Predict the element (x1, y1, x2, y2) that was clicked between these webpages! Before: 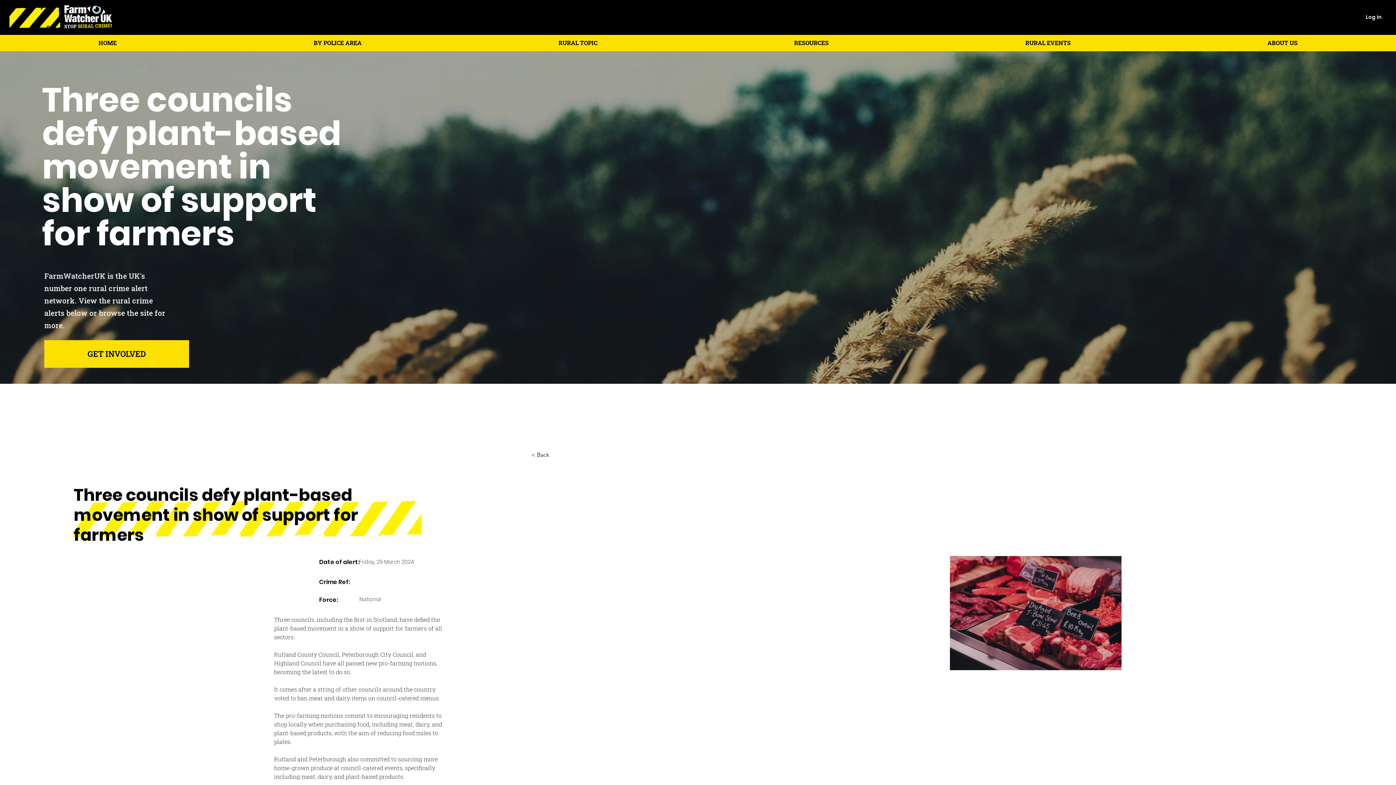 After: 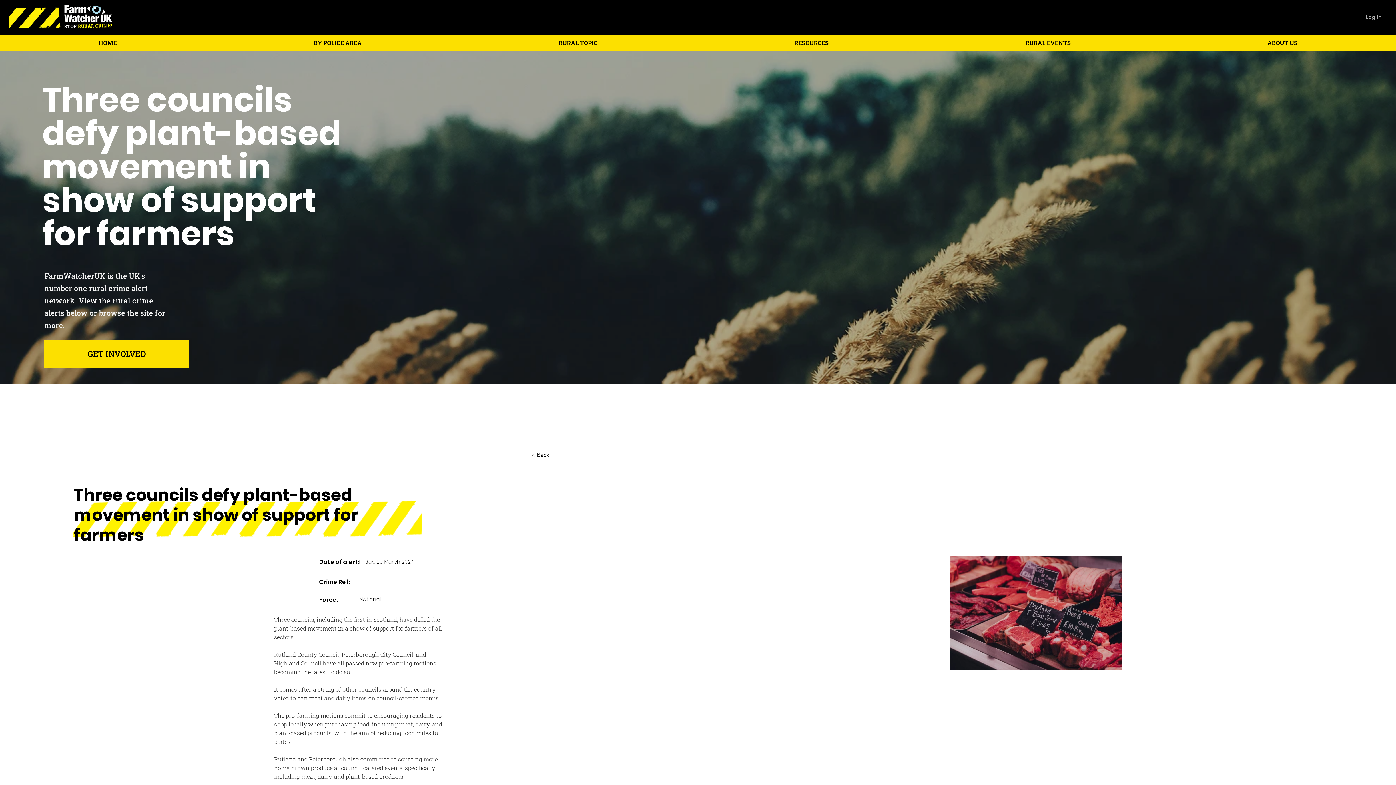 Action: label: Log In bbox: (1361, 11, 1387, 22)